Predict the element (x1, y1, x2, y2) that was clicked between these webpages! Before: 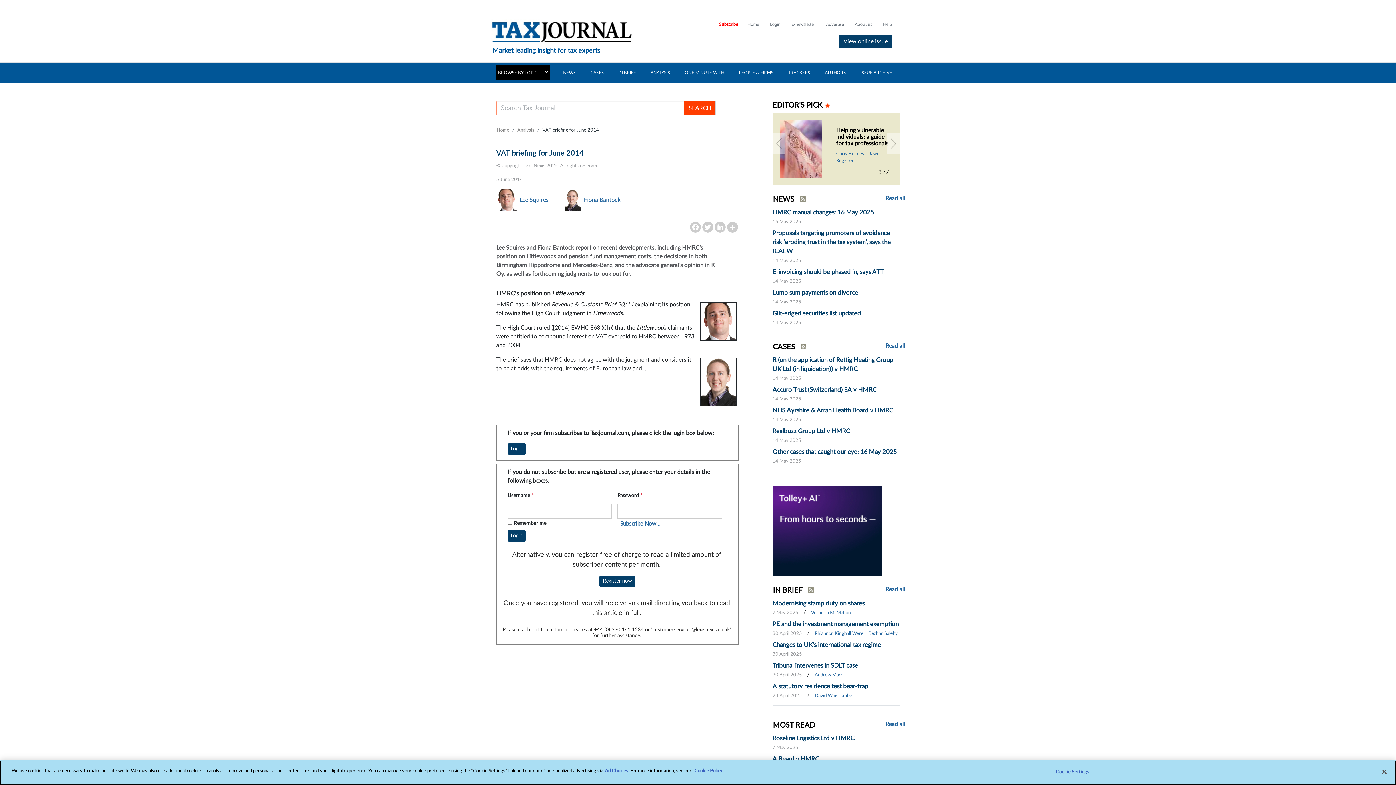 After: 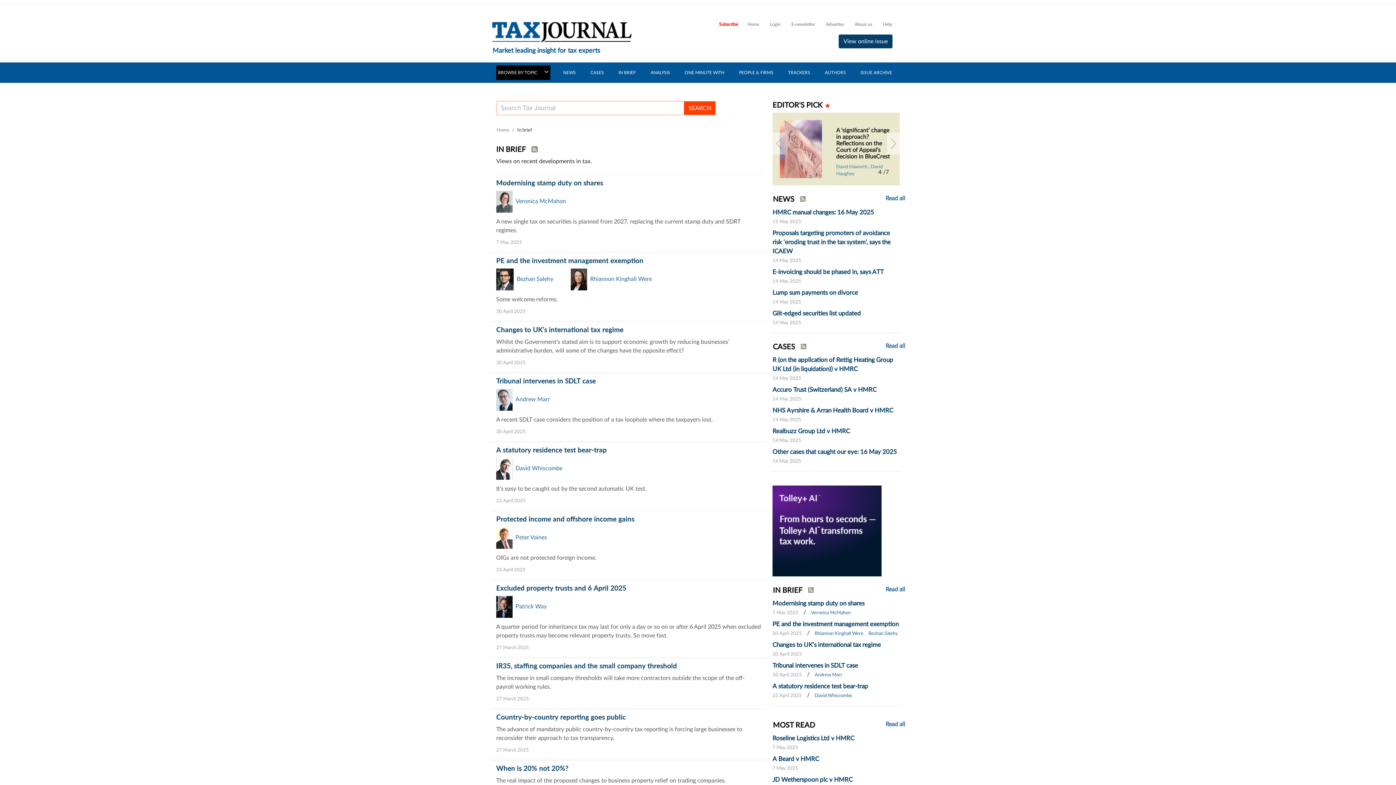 Action: bbox: (616, 65, 637, 80) label: IN BRIEF